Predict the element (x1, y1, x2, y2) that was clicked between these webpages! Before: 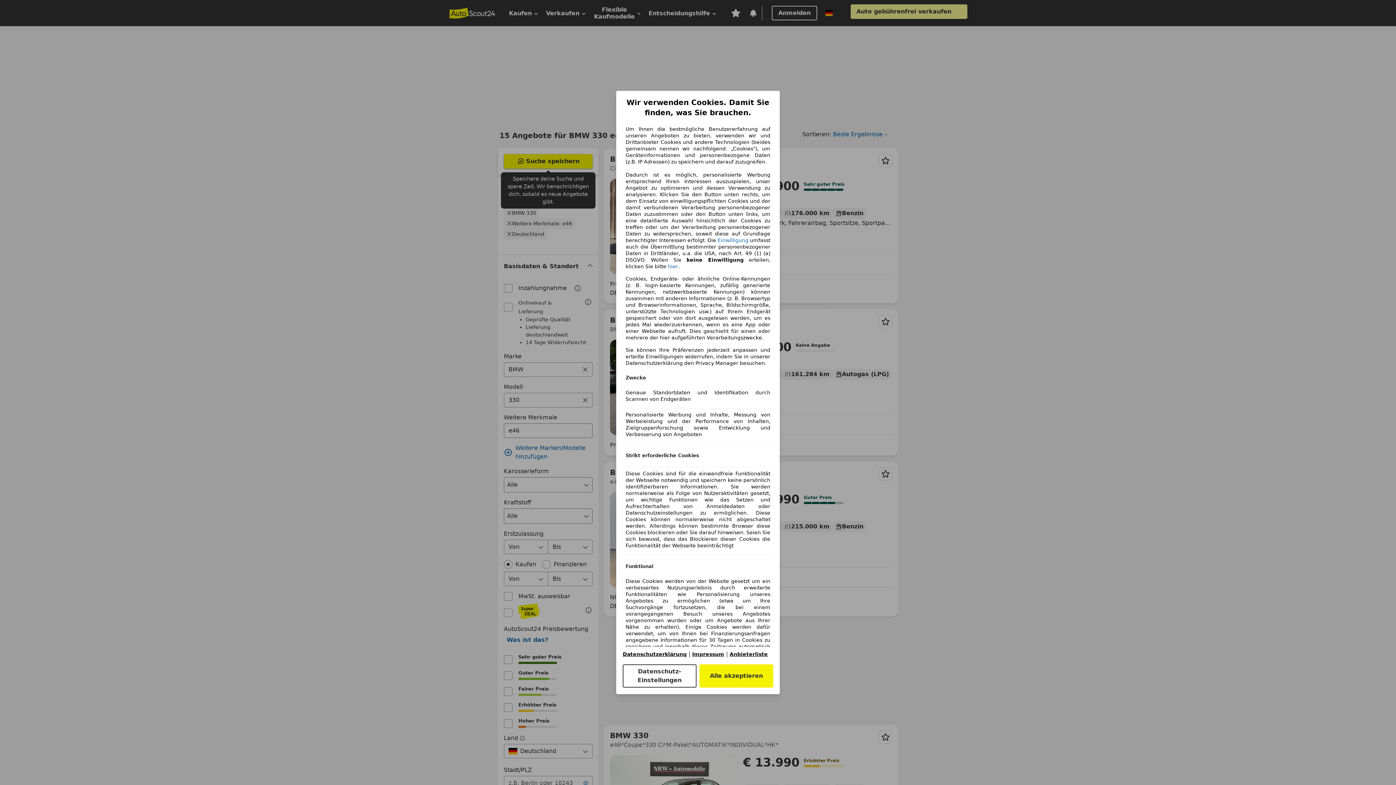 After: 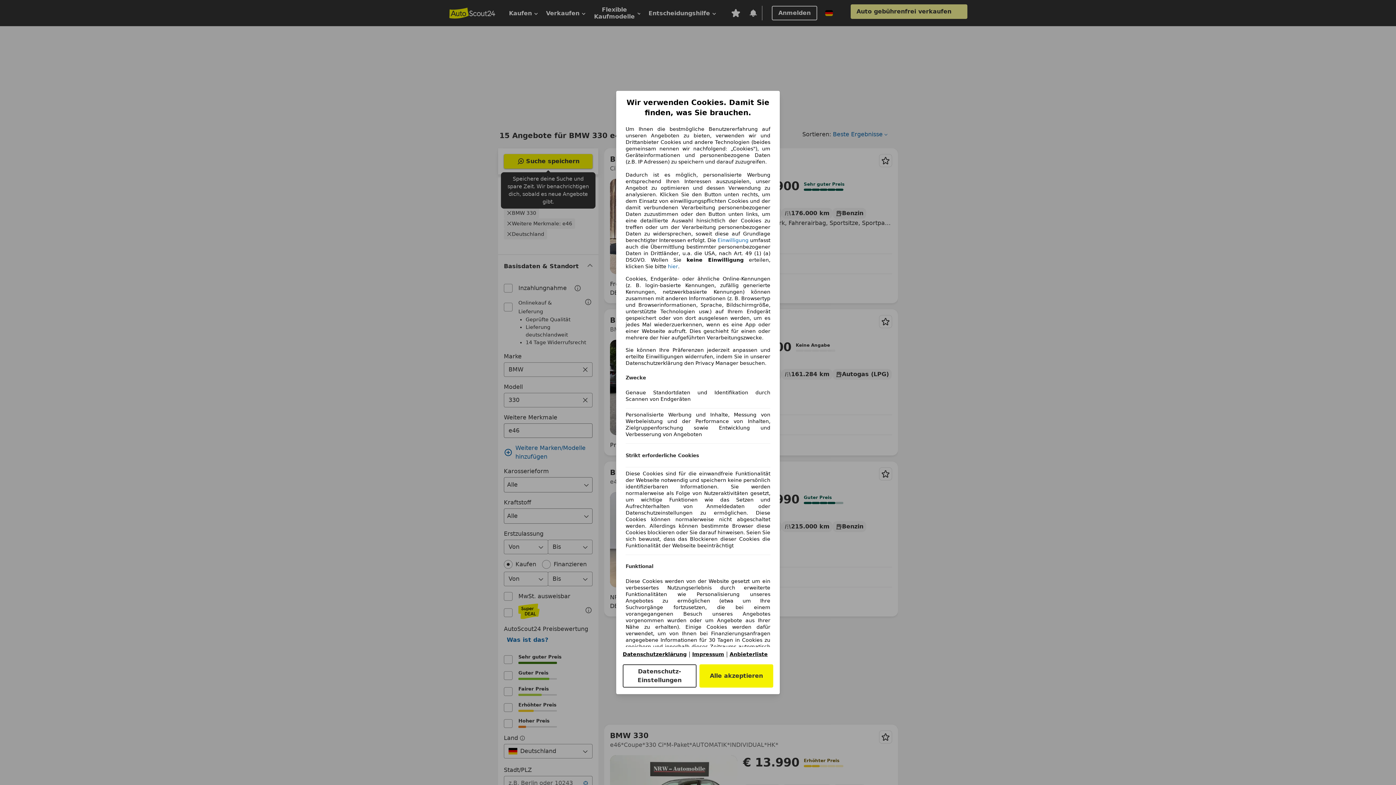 Action: bbox: (729, 651, 768, 657) label: Anbieterliste(öffnet in einem neuen Fenster)